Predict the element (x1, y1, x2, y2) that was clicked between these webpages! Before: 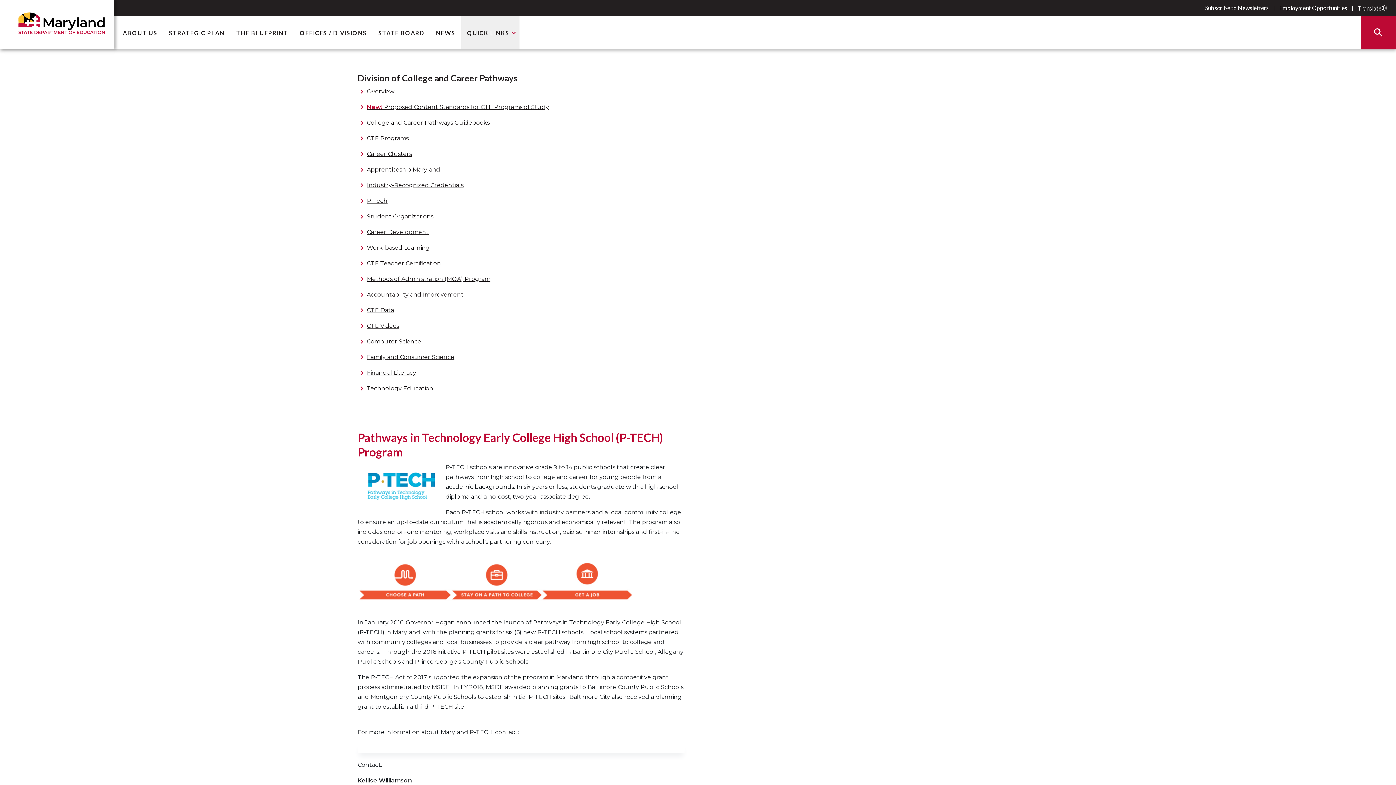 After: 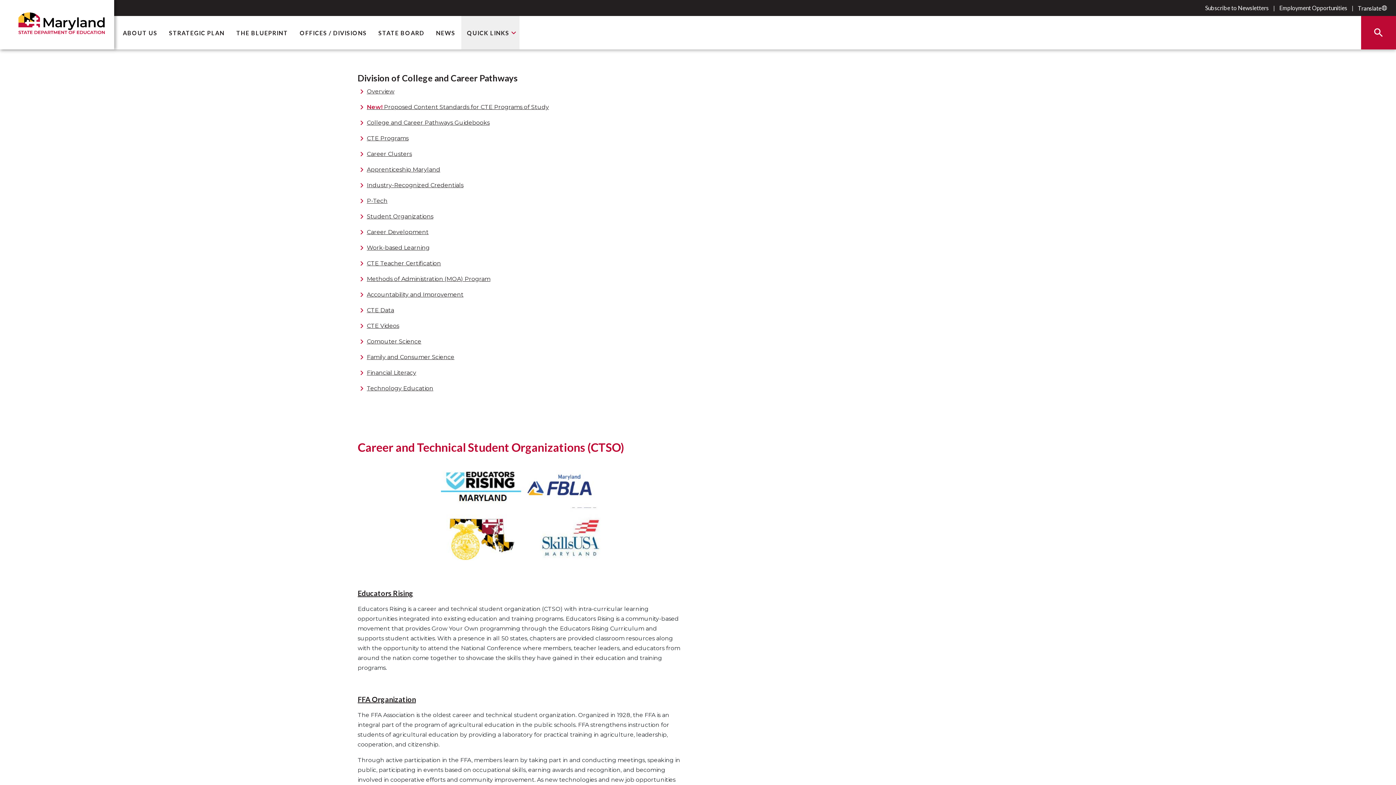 Action: bbox: (366, 213, 433, 220) label: ​Student Organizations